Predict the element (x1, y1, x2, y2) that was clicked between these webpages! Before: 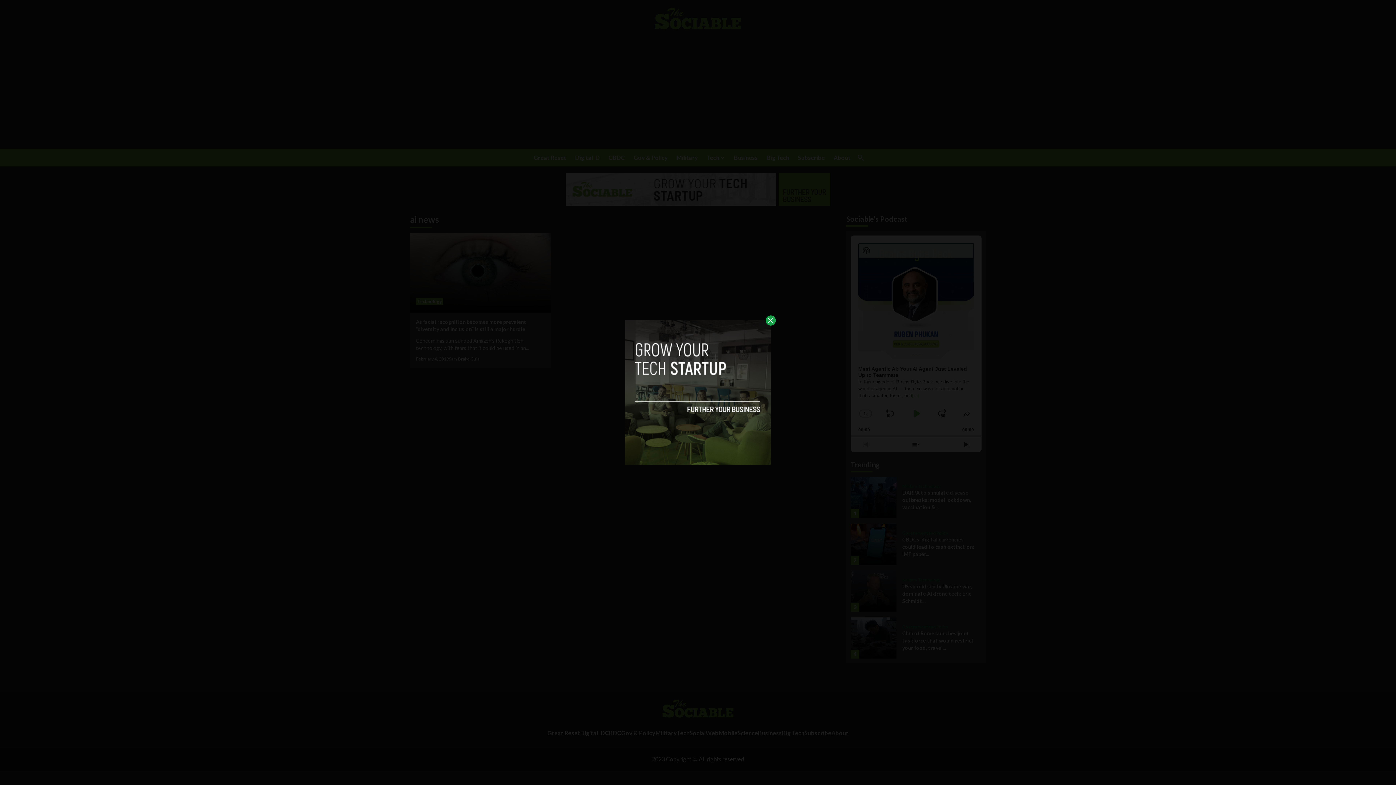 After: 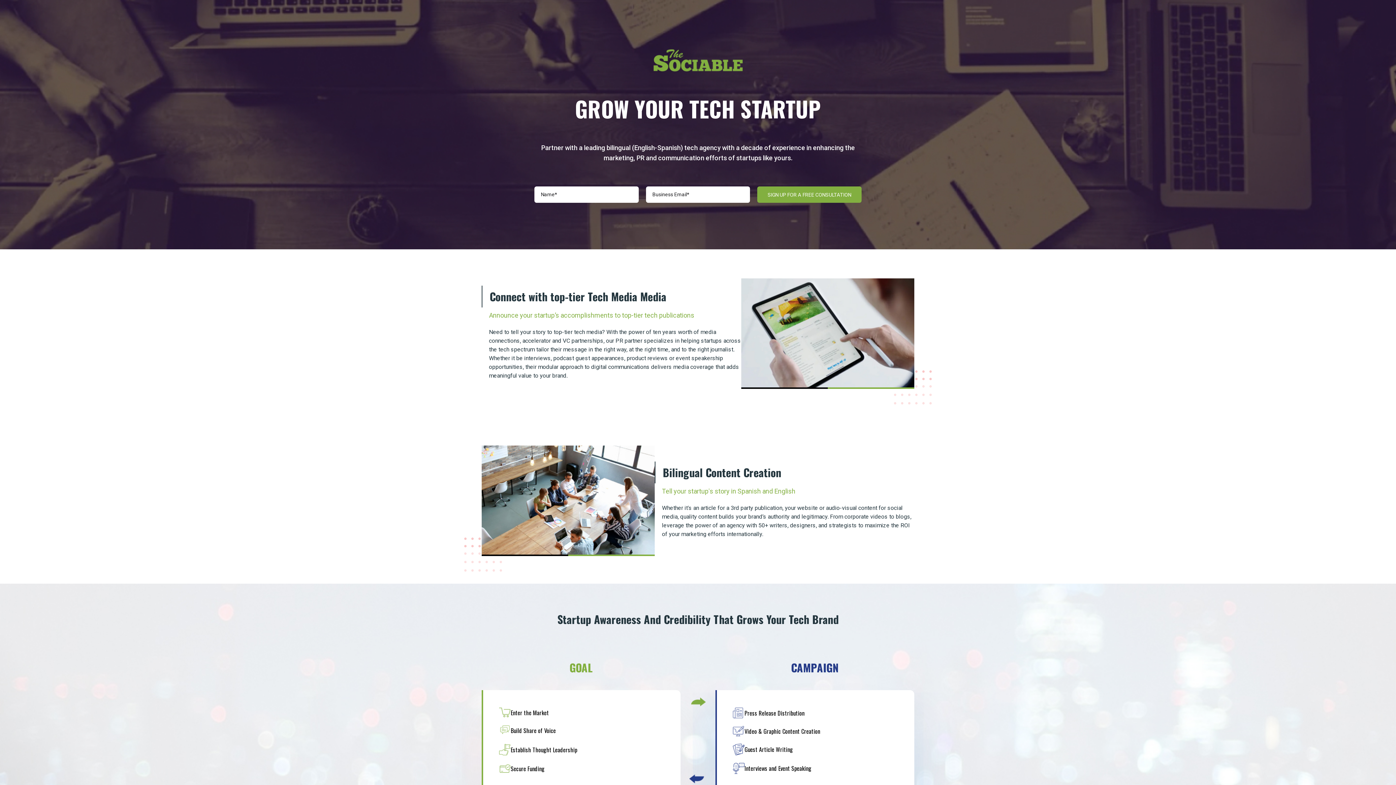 Action: bbox: (625, 320, 770, 465)